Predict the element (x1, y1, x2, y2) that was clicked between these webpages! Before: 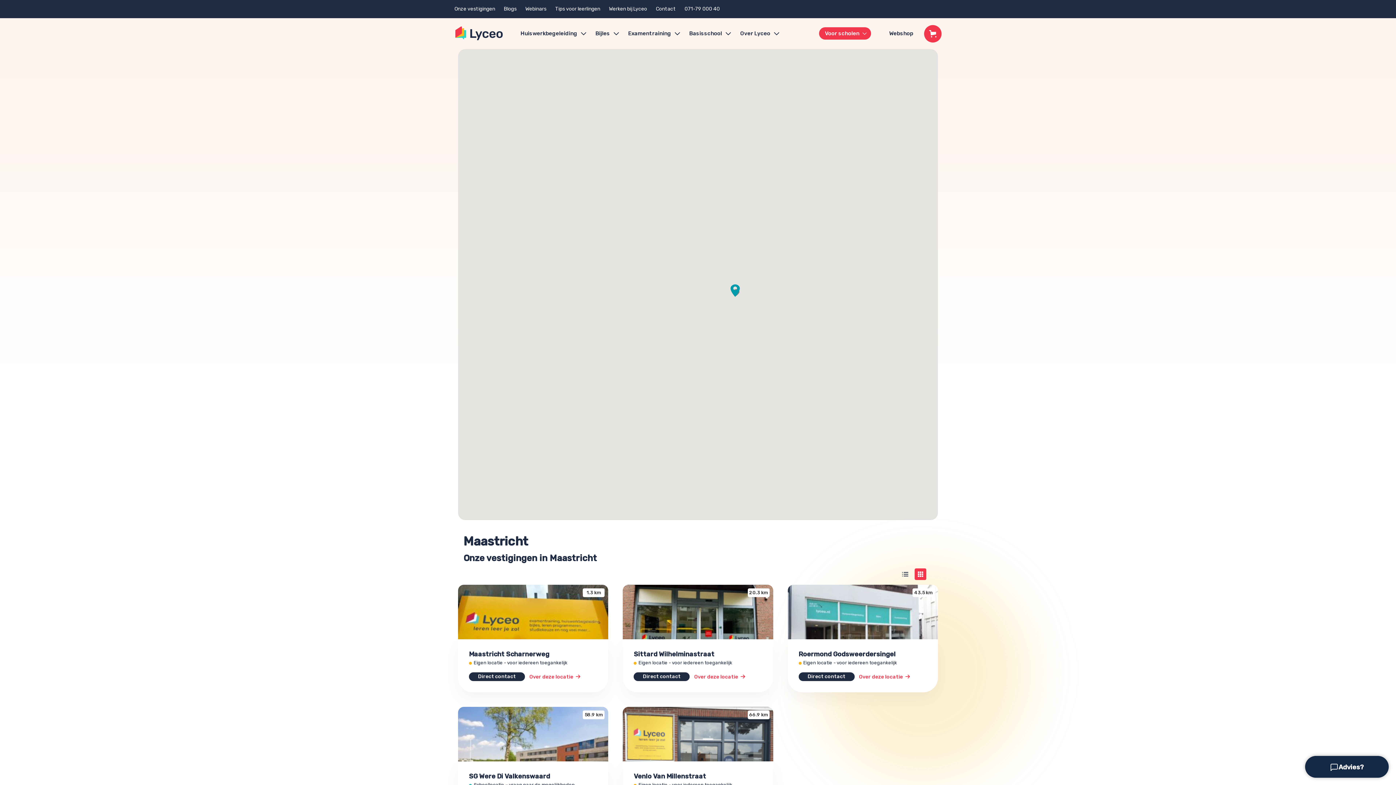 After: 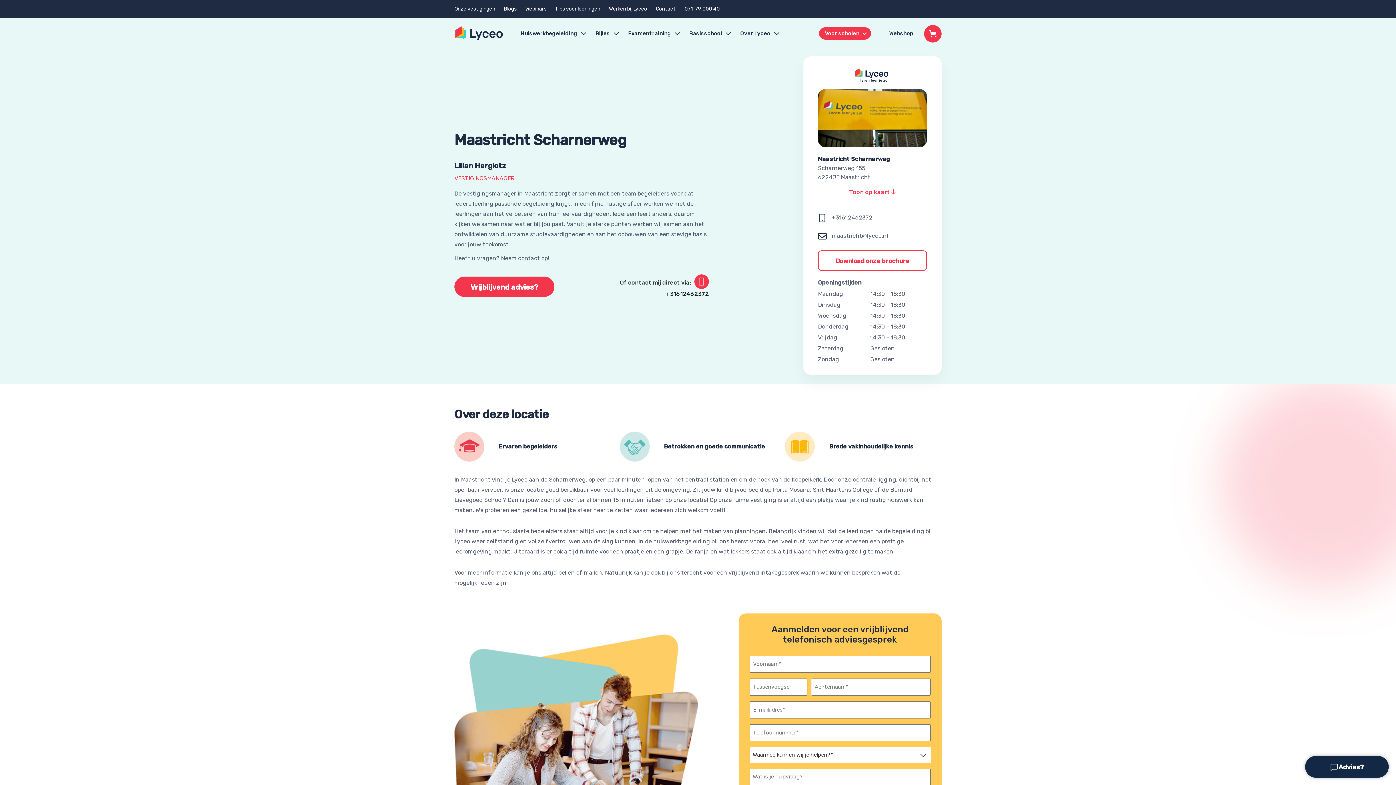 Action: label: Over deze locatie  bbox: (469, 672, 597, 681)